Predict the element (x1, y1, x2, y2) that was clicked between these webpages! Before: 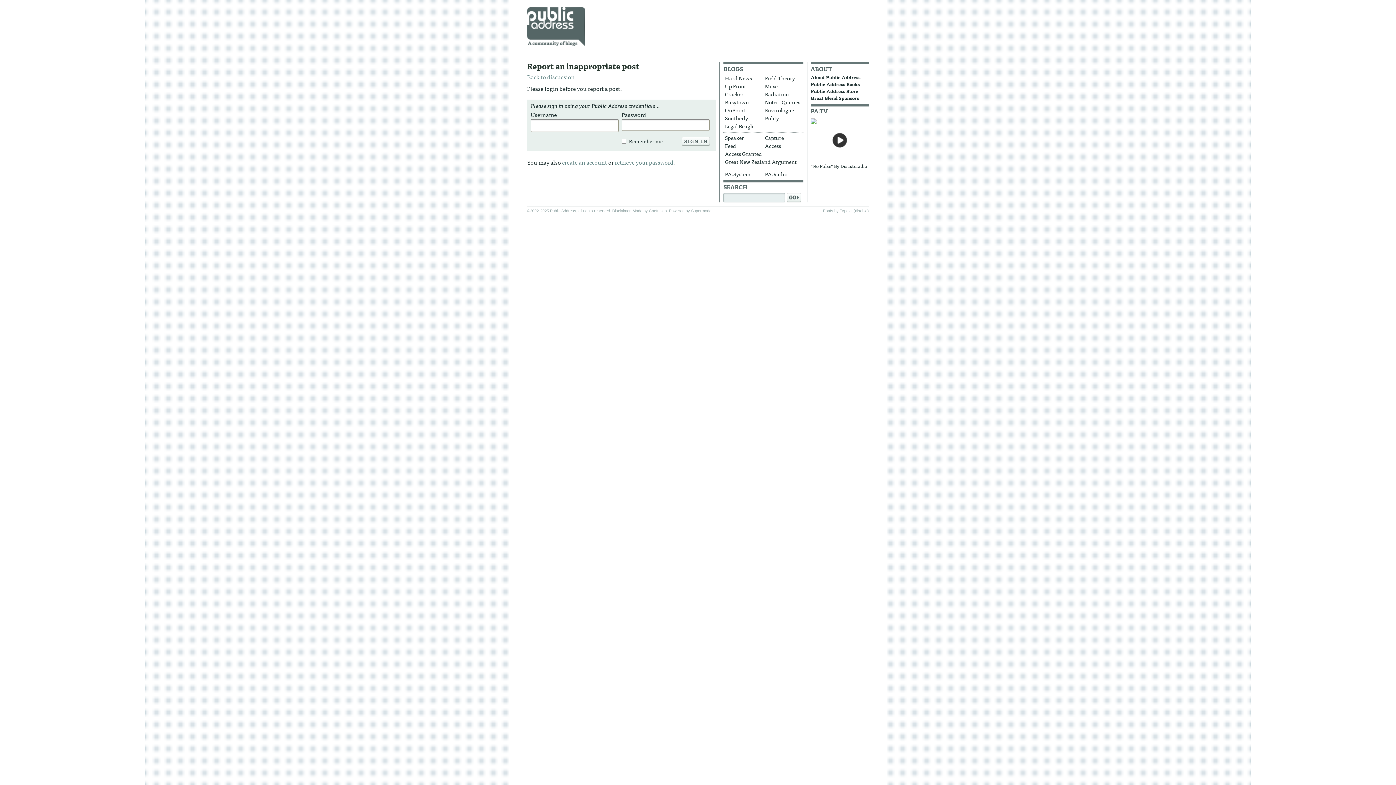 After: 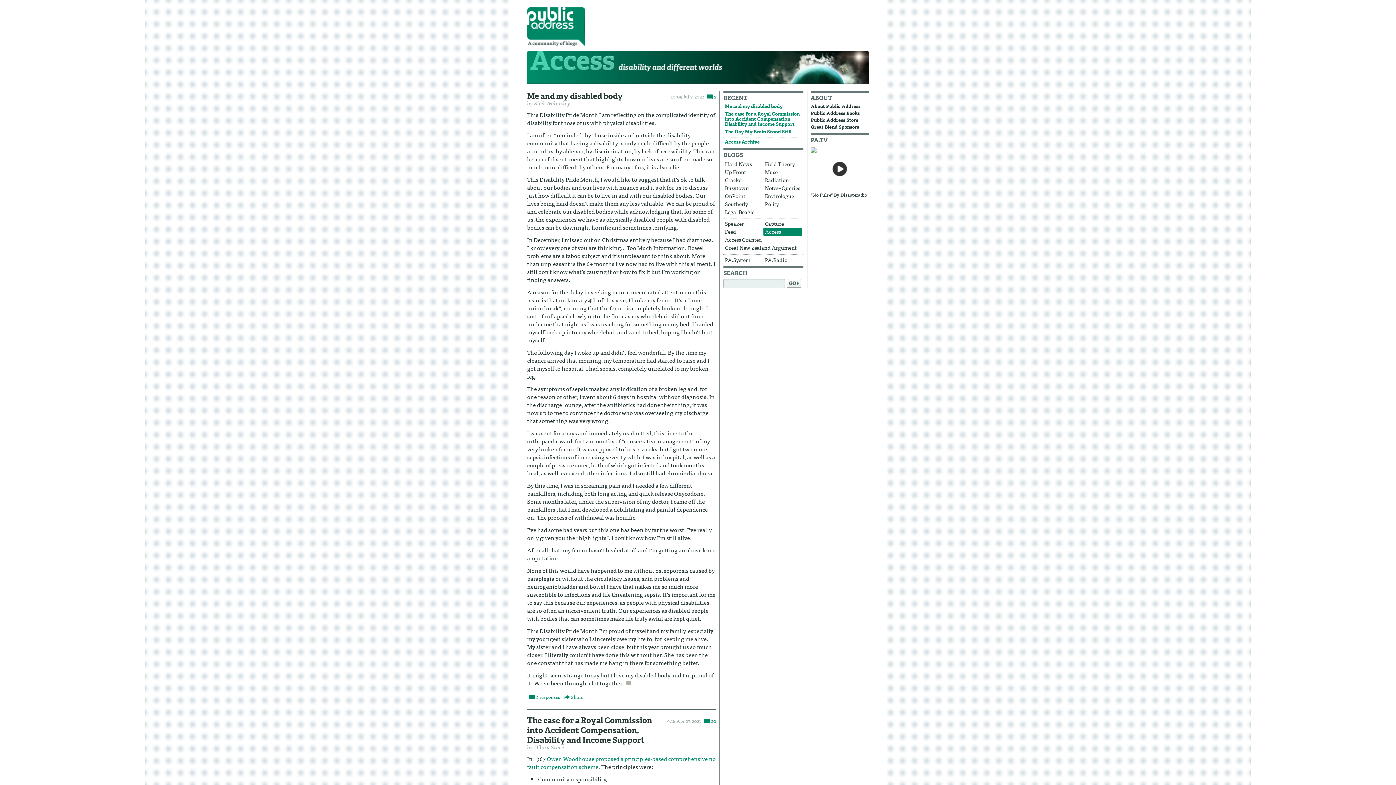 Action: label: Access bbox: (763, 142, 802, 150)